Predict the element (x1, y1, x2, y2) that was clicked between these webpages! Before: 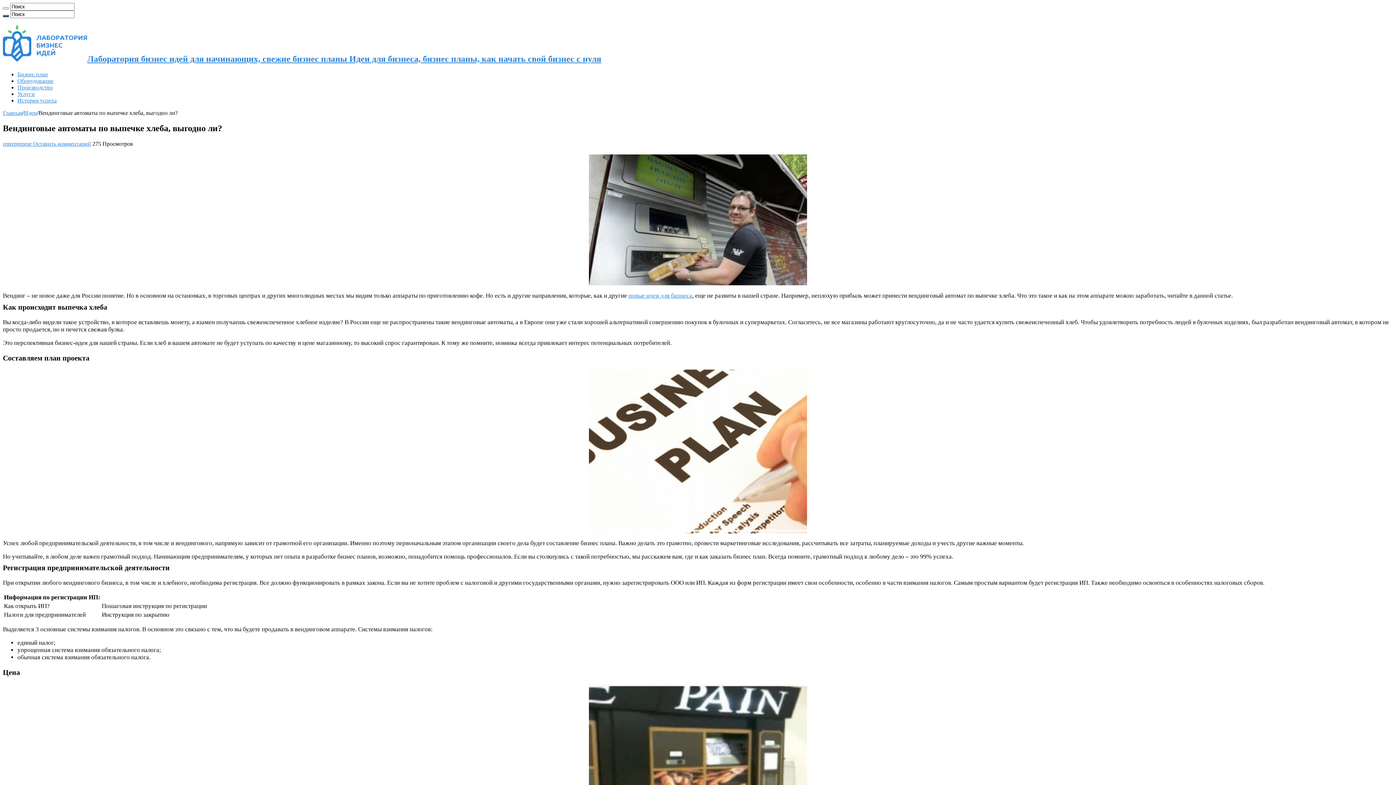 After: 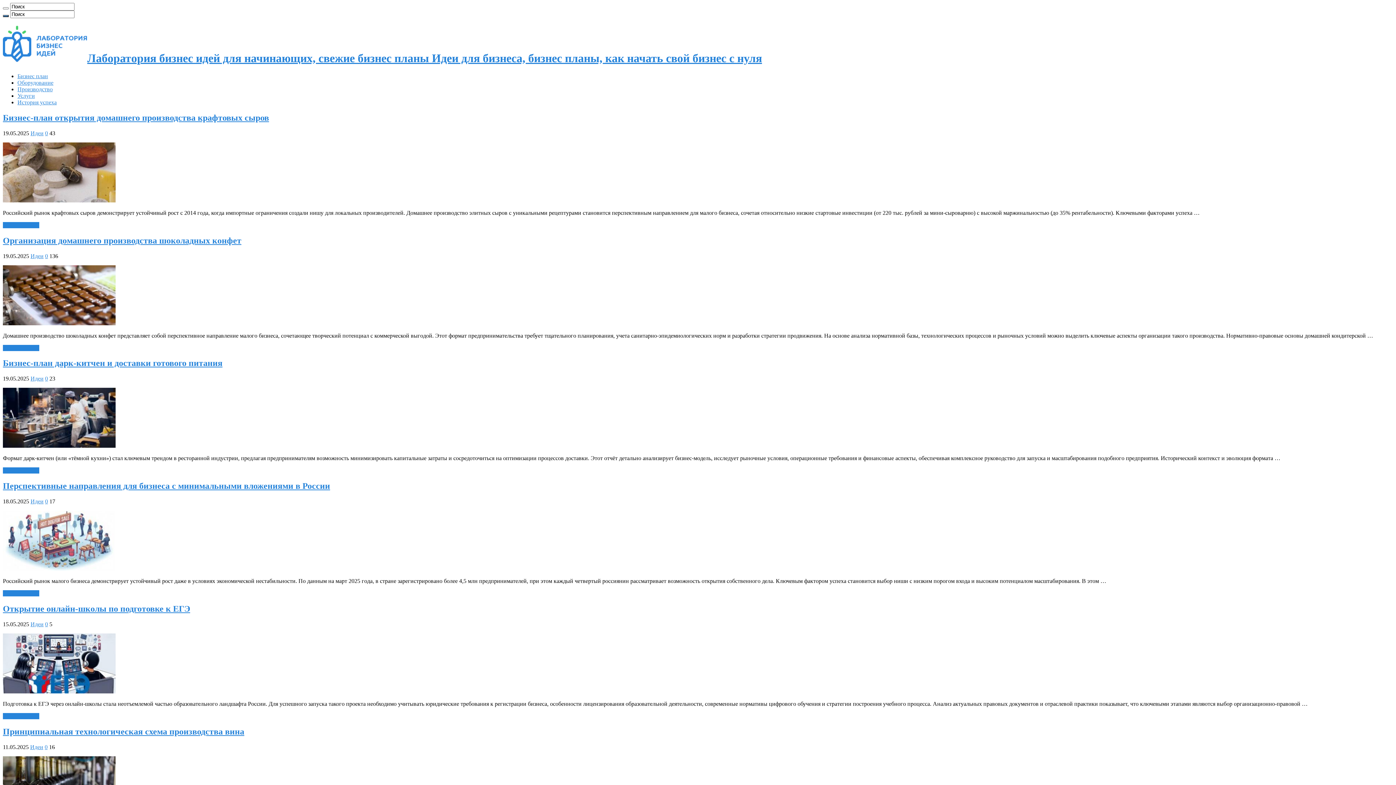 Action: label: Главная bbox: (2, 109, 22, 115)